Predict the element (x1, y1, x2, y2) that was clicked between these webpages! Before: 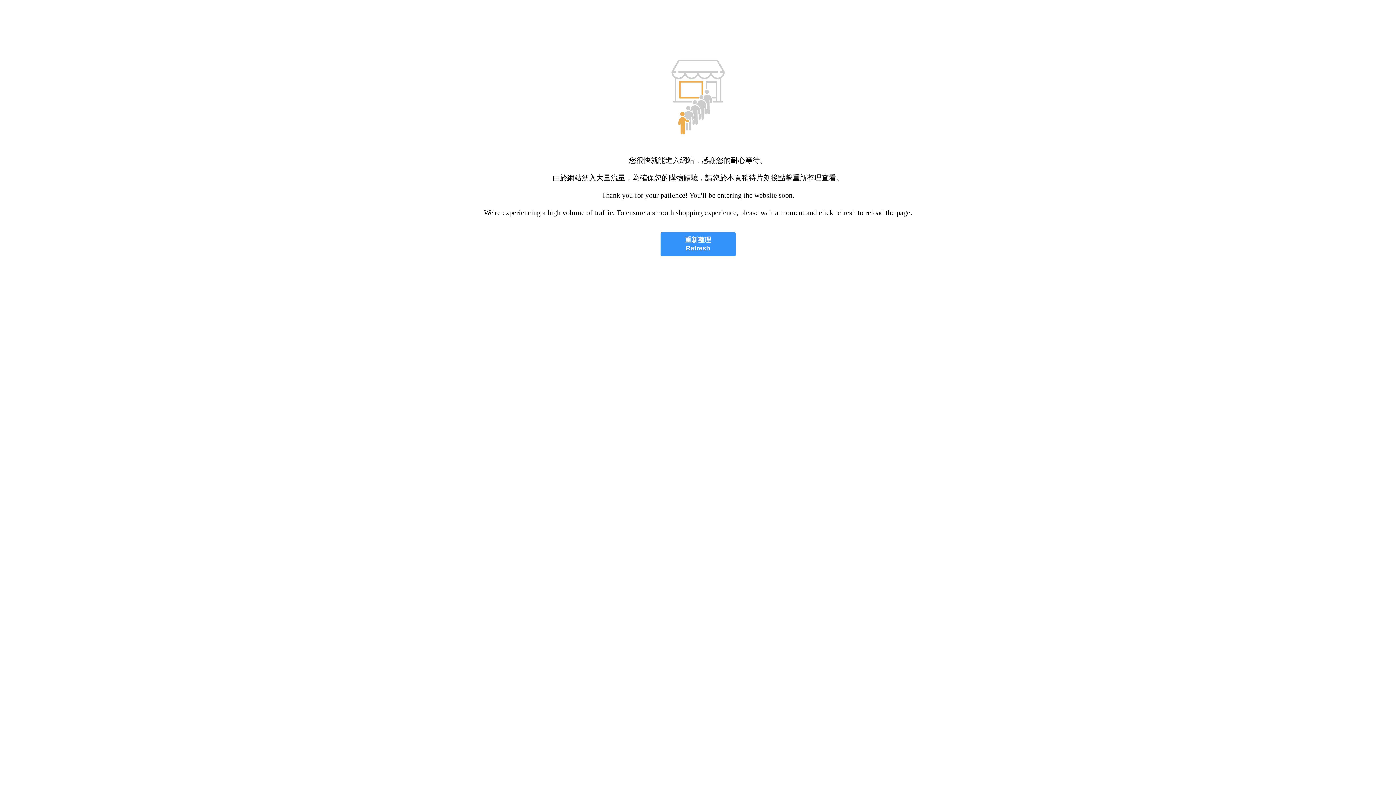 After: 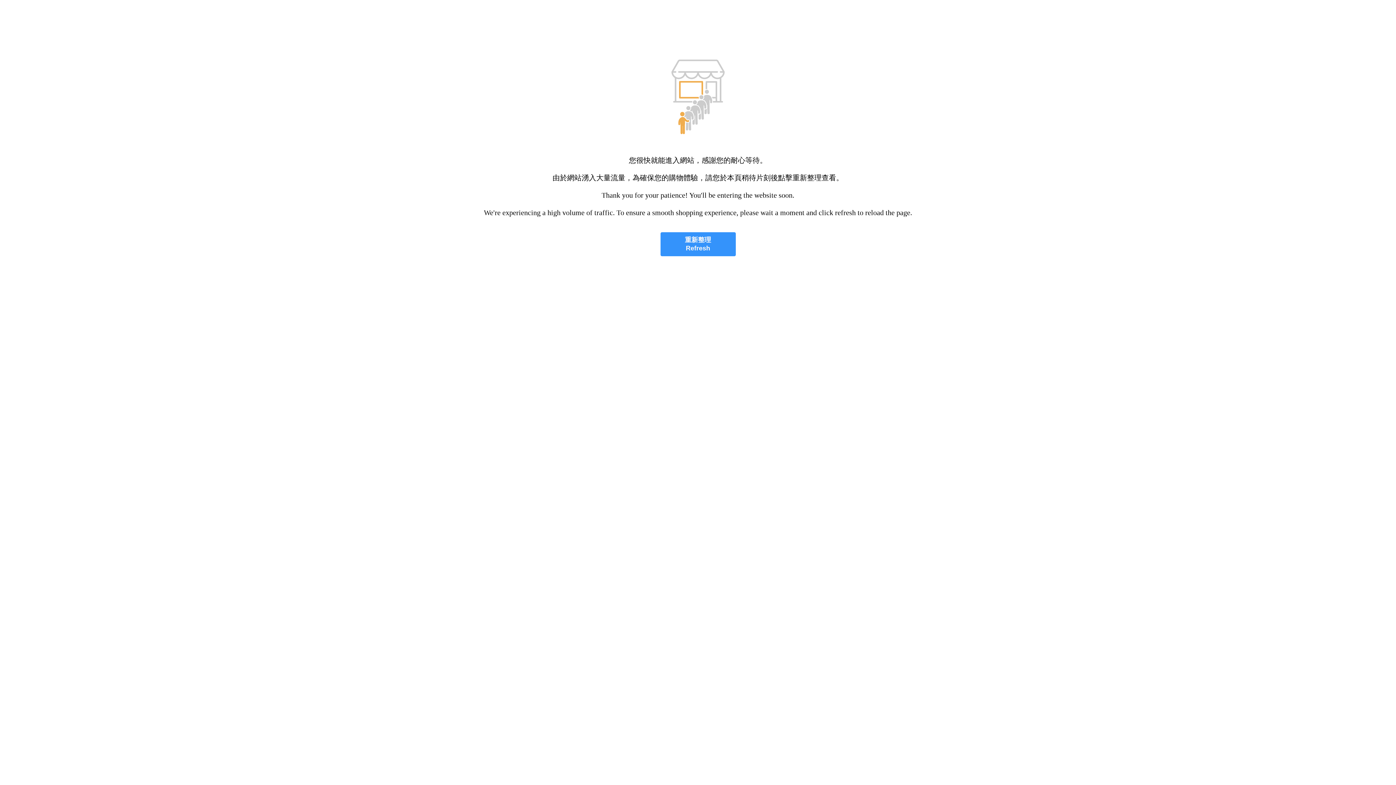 Action: label: 重新整理
Refresh bbox: (660, 232, 735, 256)